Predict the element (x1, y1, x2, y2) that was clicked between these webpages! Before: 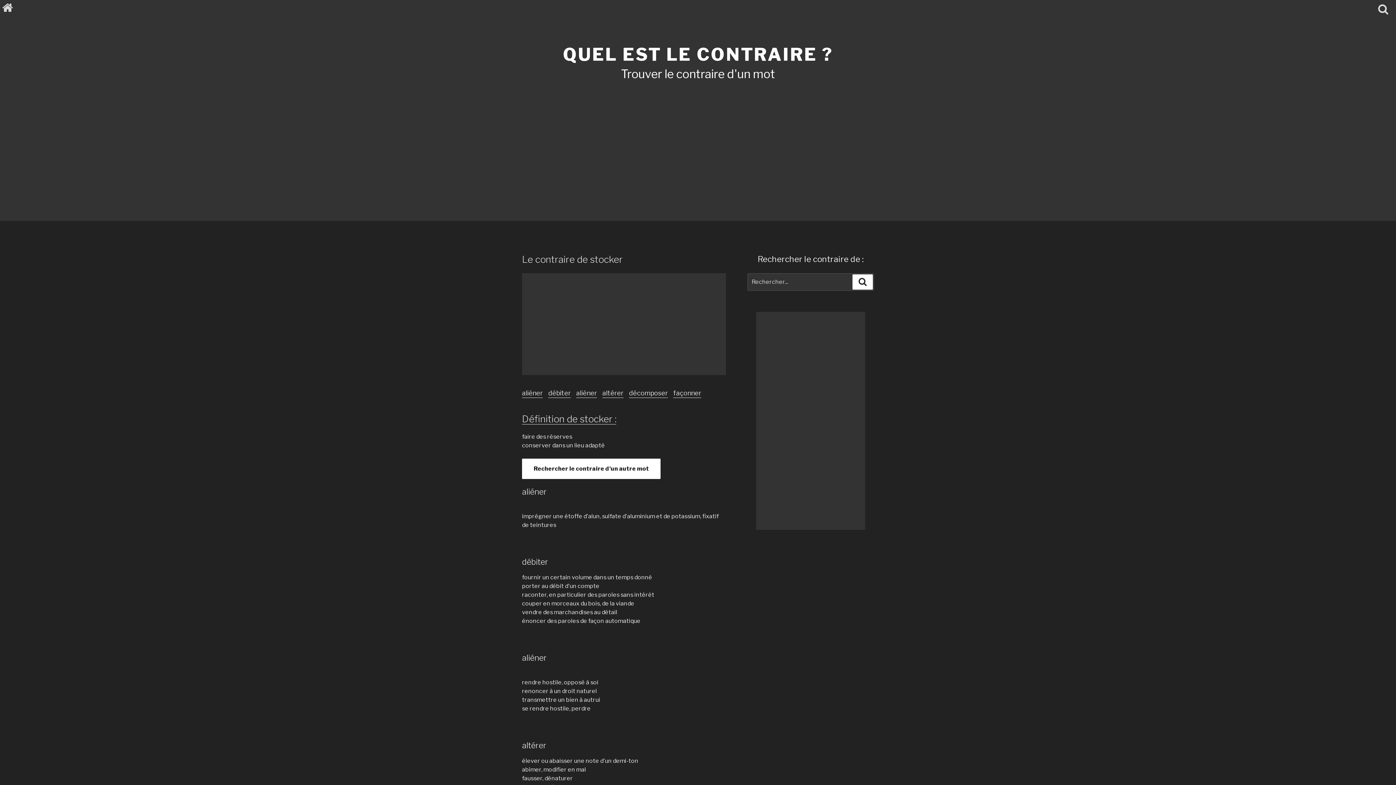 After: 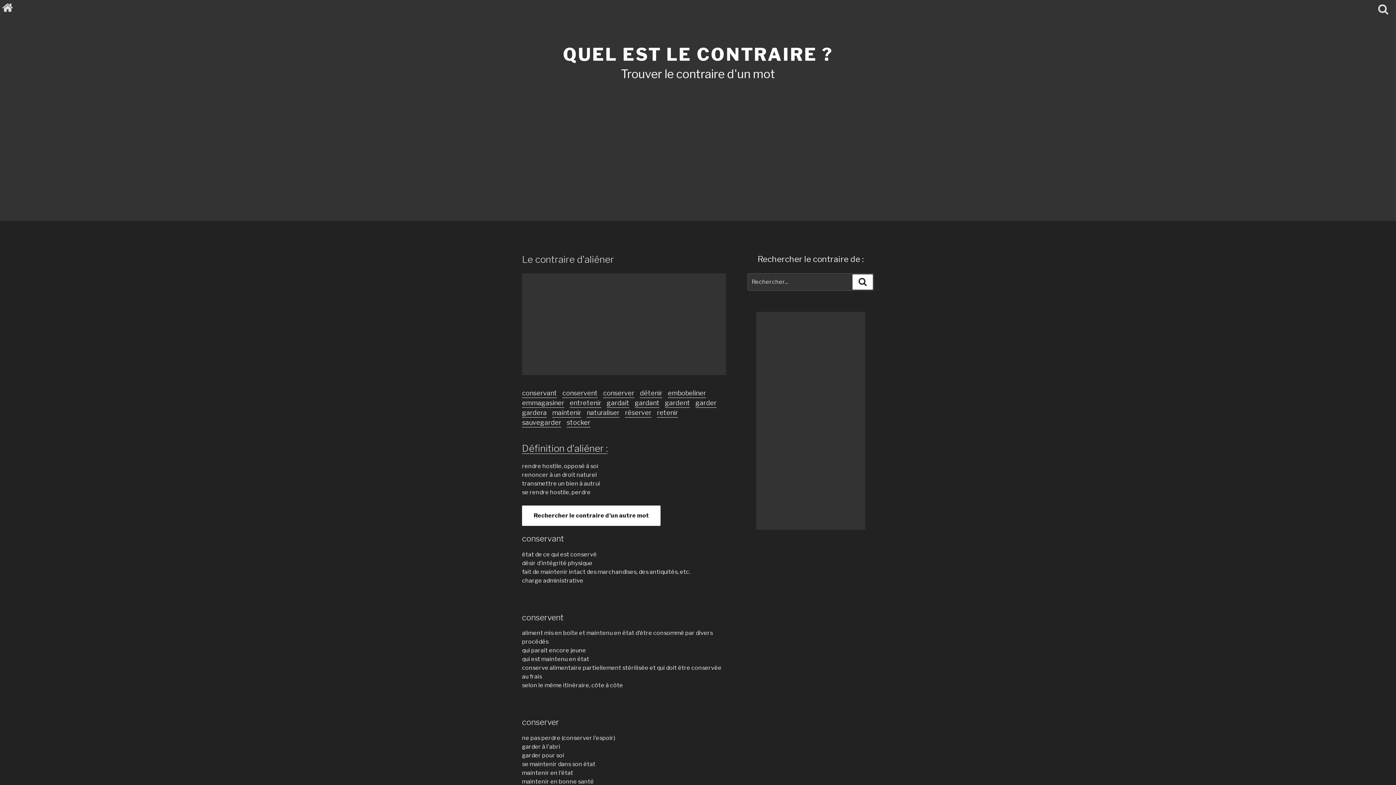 Action: bbox: (522, 645, 726, 670) label: aliéner